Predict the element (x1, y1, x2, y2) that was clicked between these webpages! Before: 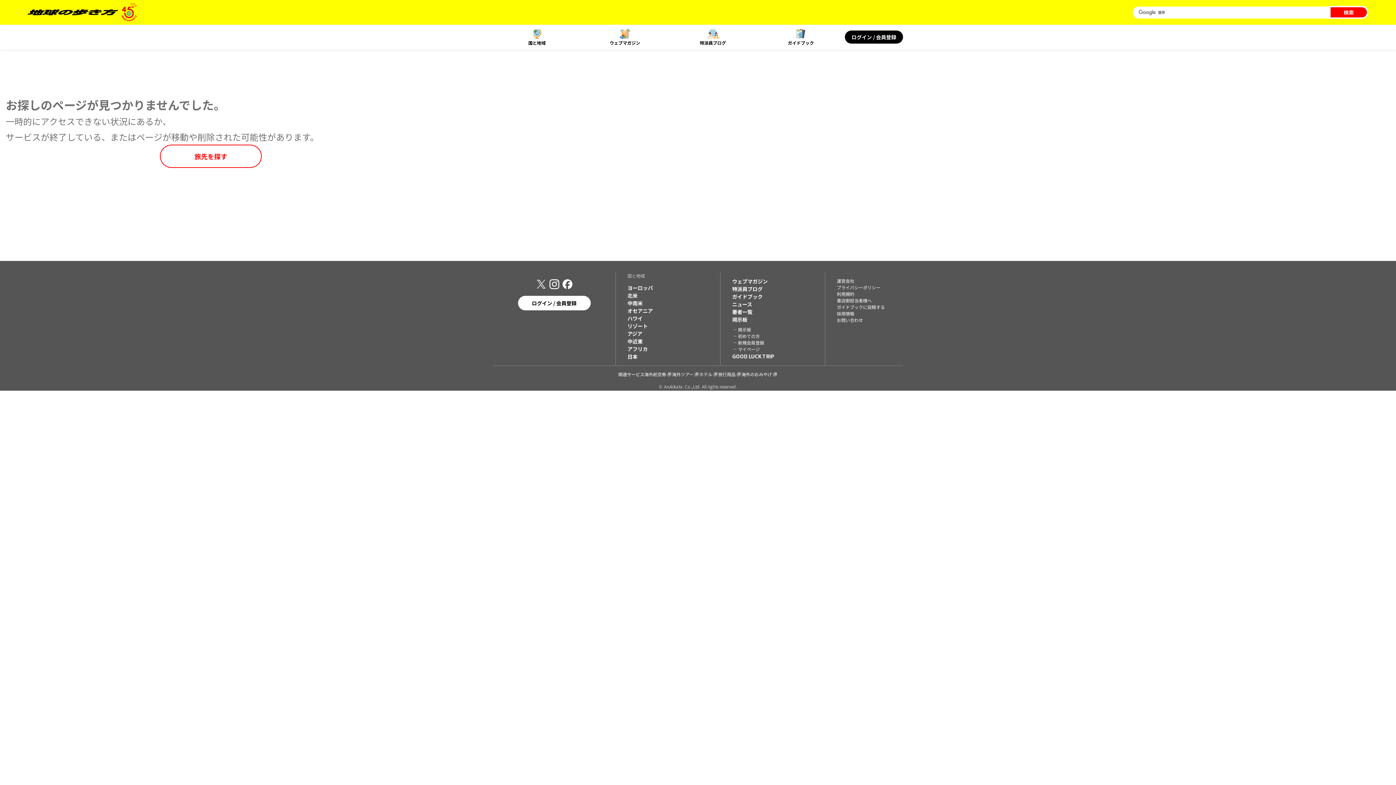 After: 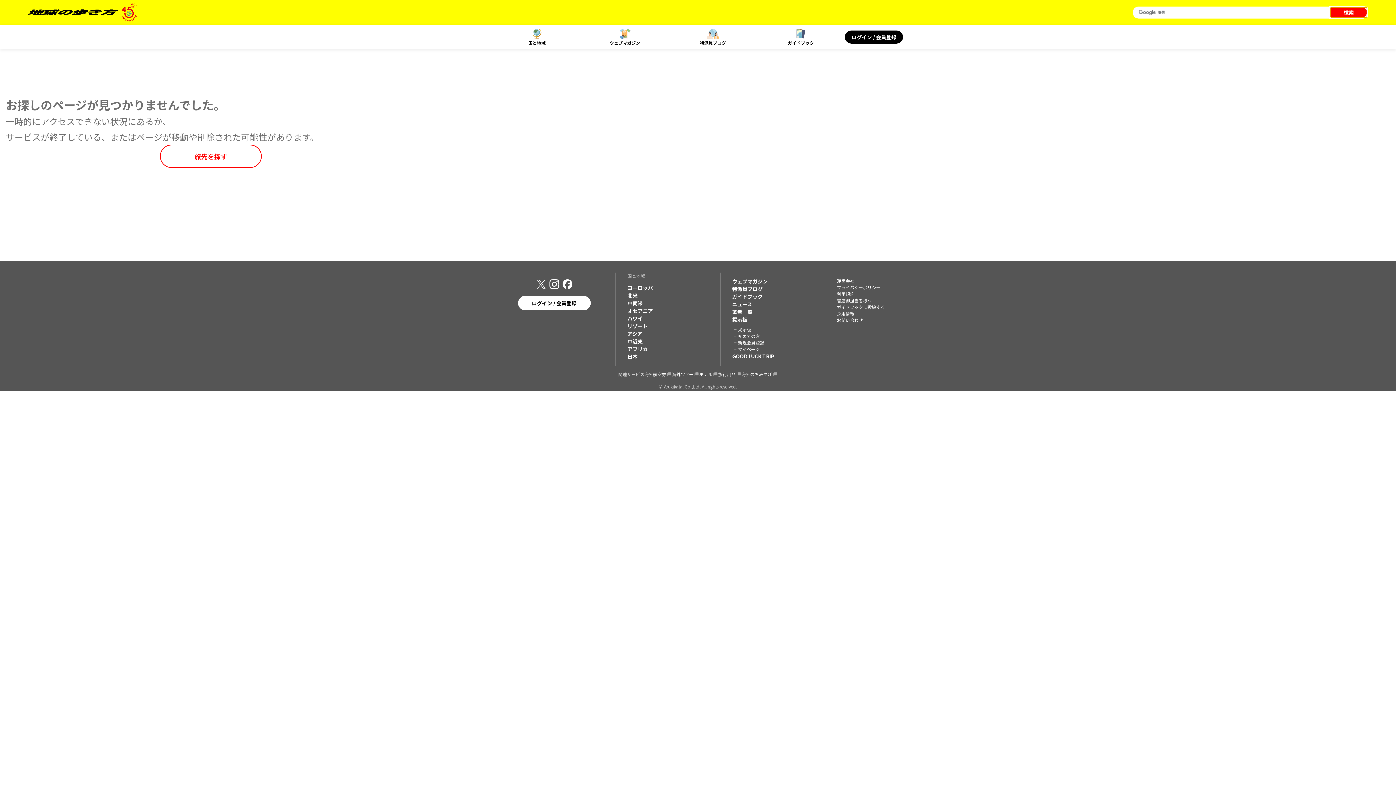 Action: bbox: (1330, 7, 1367, 17) label: 検索